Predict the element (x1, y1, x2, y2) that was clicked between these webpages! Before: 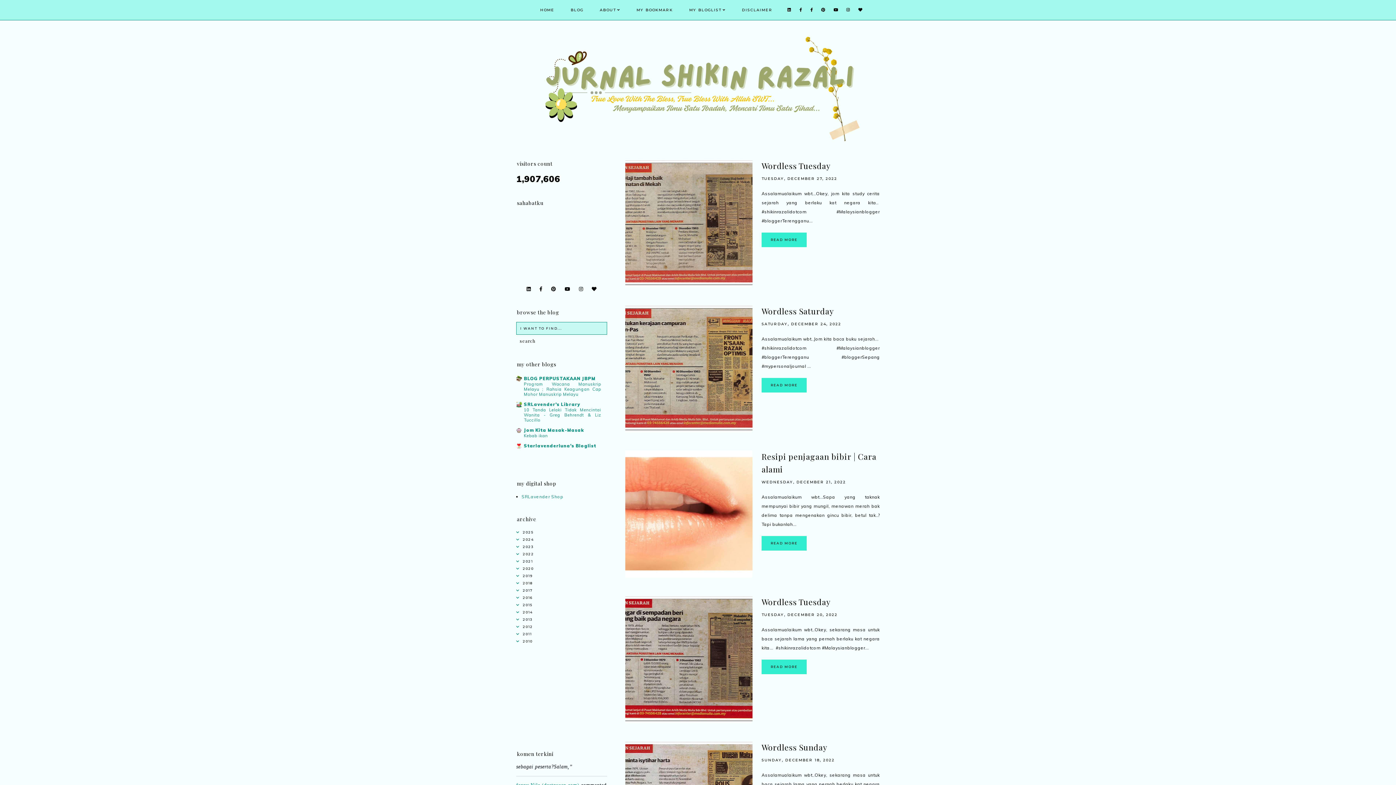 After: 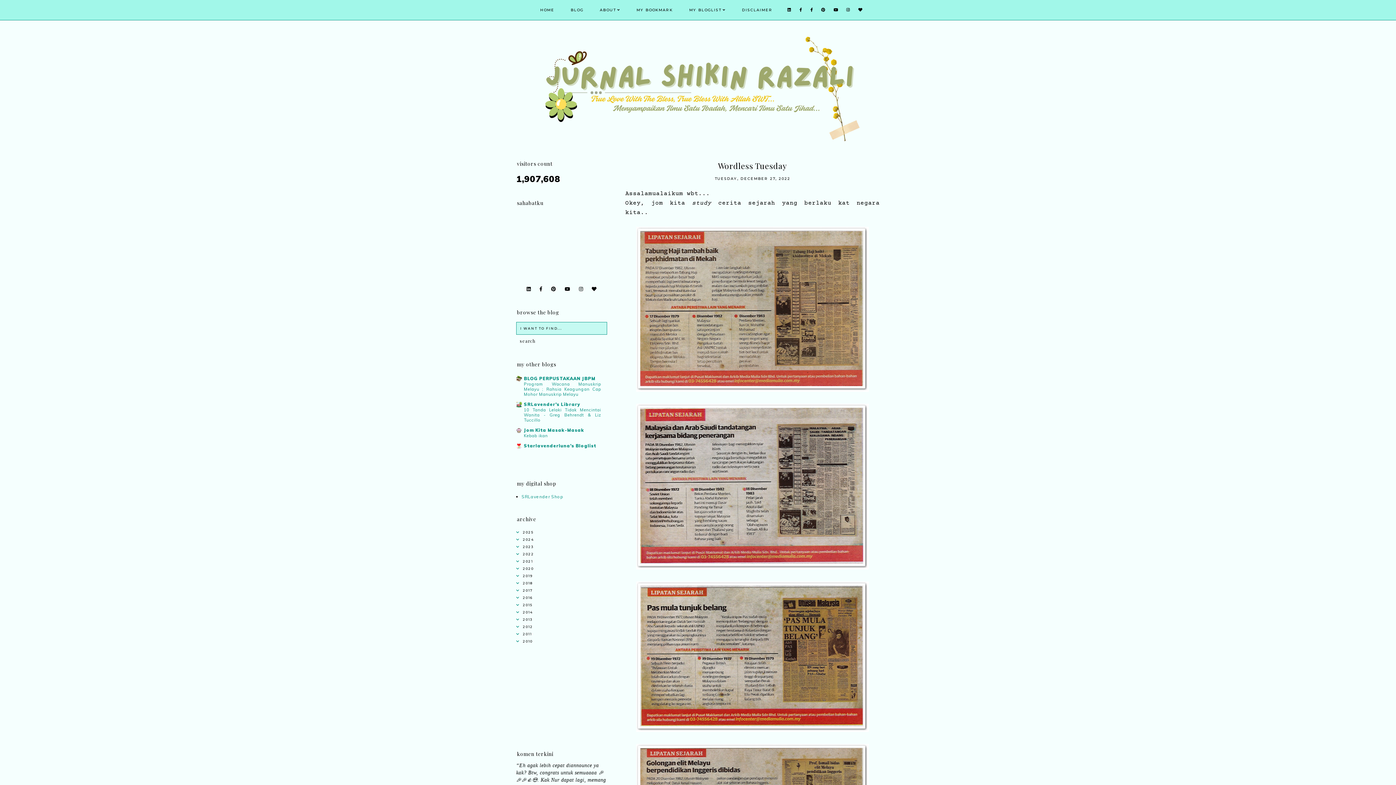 Action: bbox: (625, 159, 752, 286)